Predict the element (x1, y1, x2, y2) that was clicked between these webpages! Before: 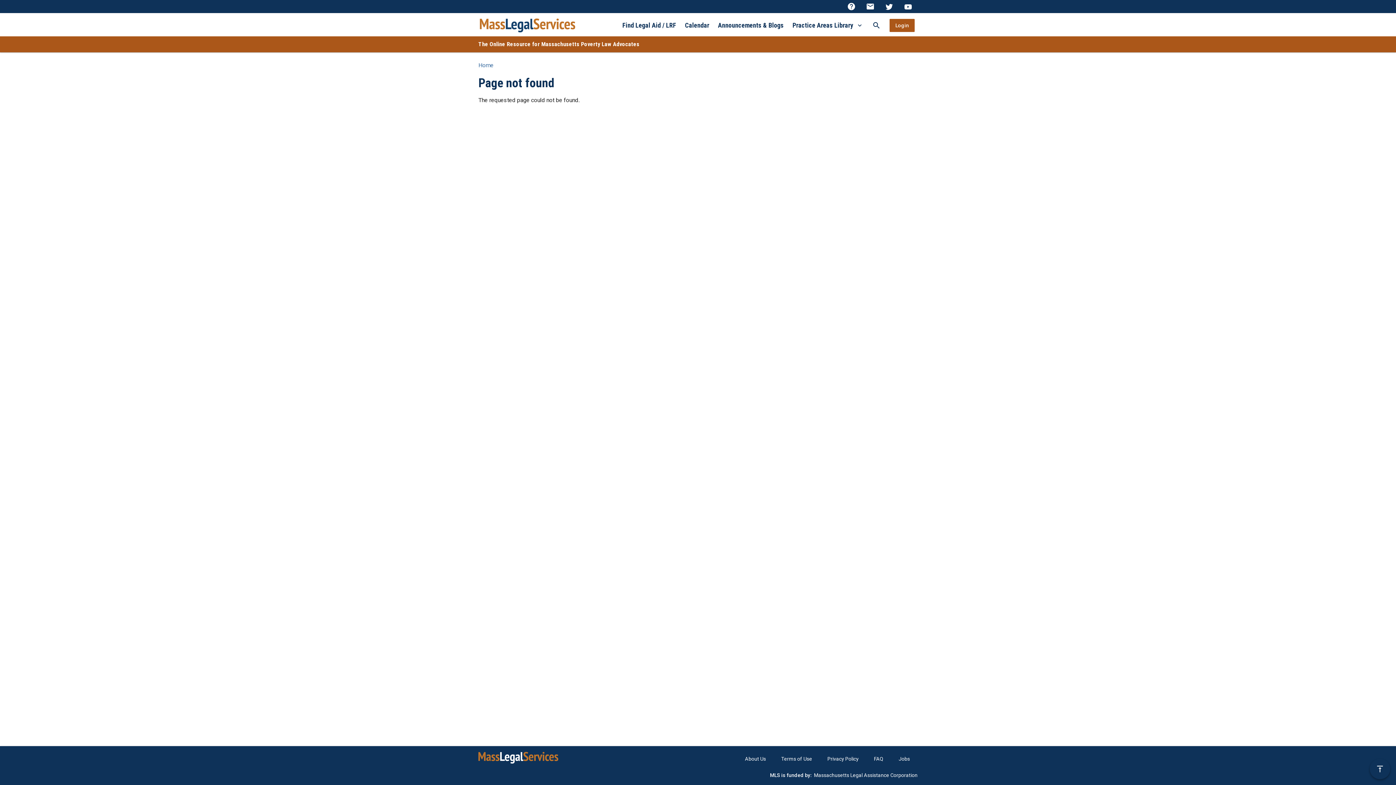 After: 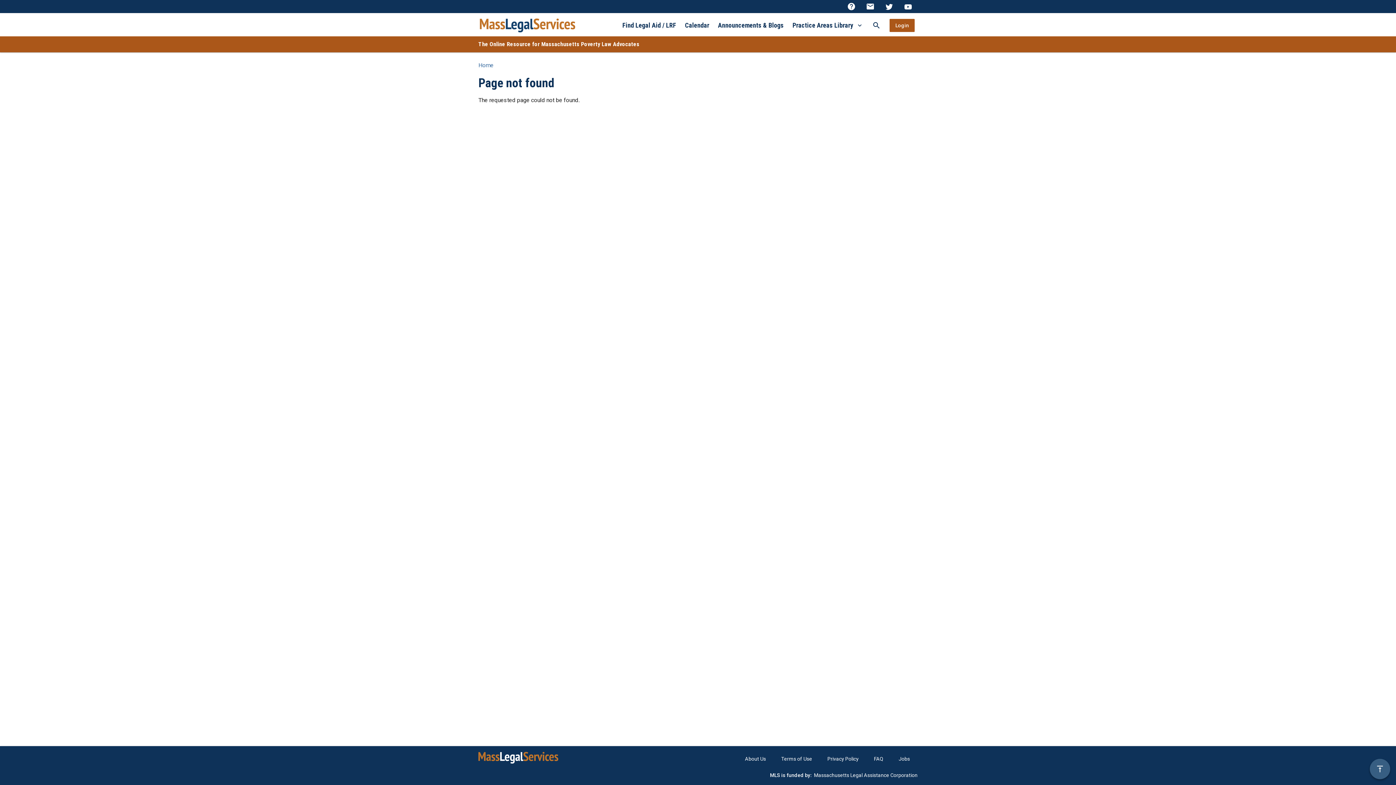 Action: bbox: (1370, 759, 1390, 779)